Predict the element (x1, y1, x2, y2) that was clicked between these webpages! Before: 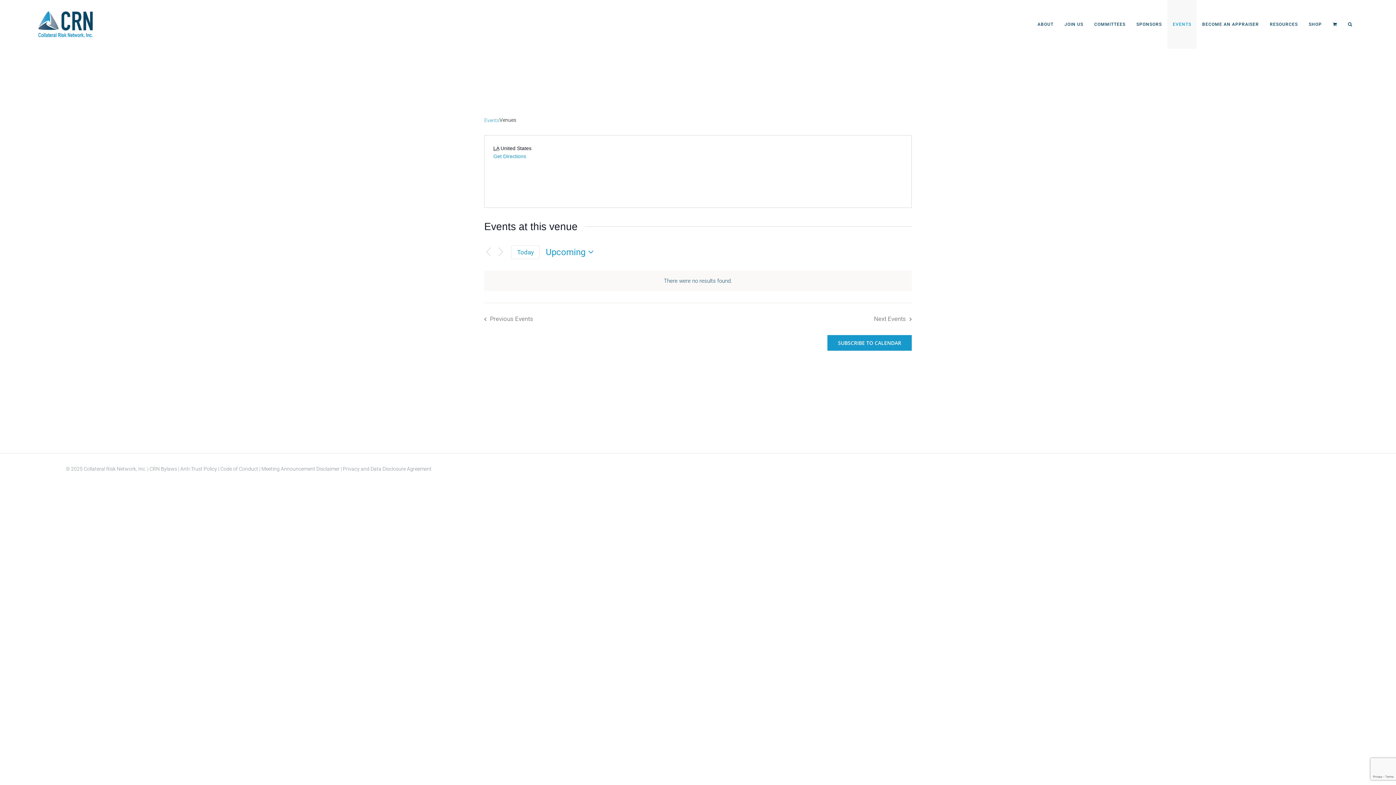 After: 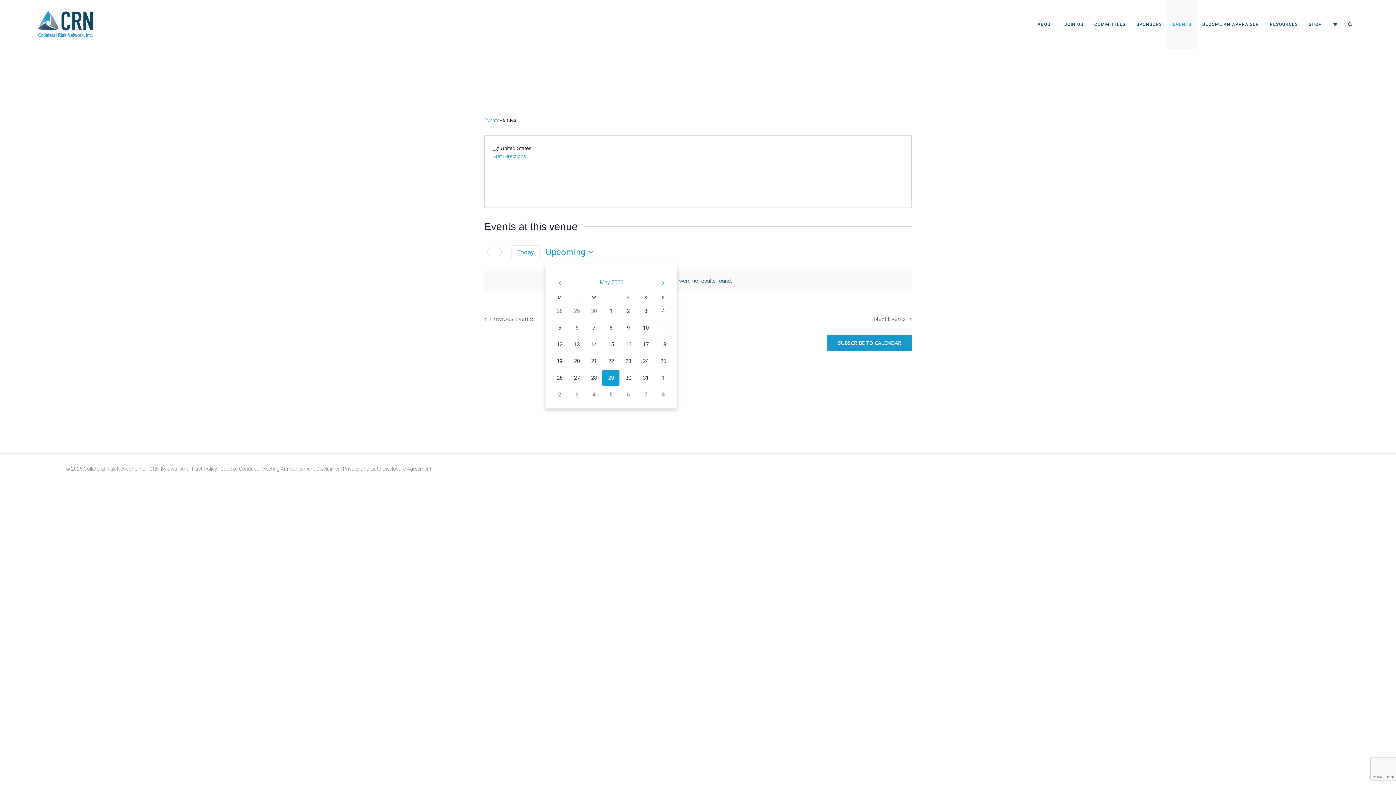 Action: bbox: (545, 246, 597, 258) label: Click to toggle datepicker